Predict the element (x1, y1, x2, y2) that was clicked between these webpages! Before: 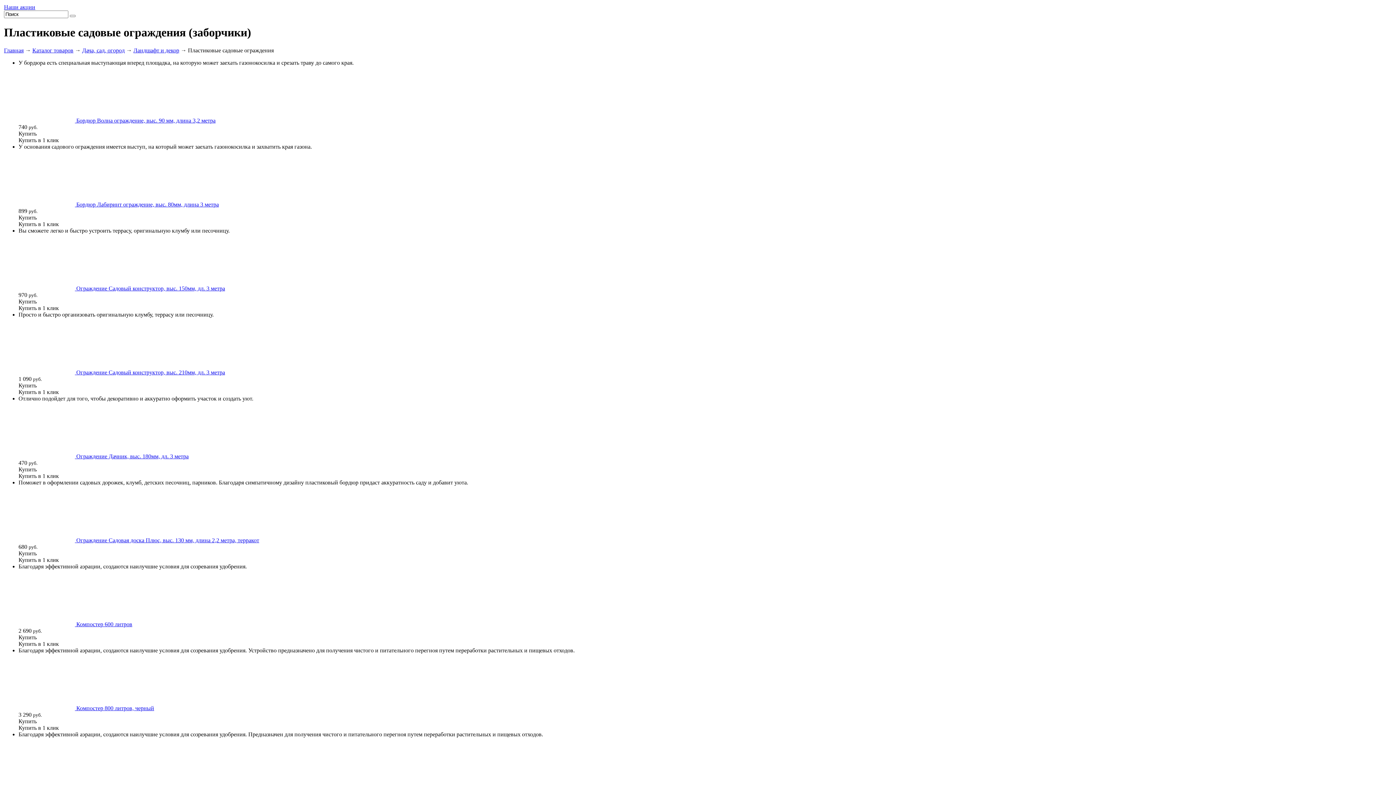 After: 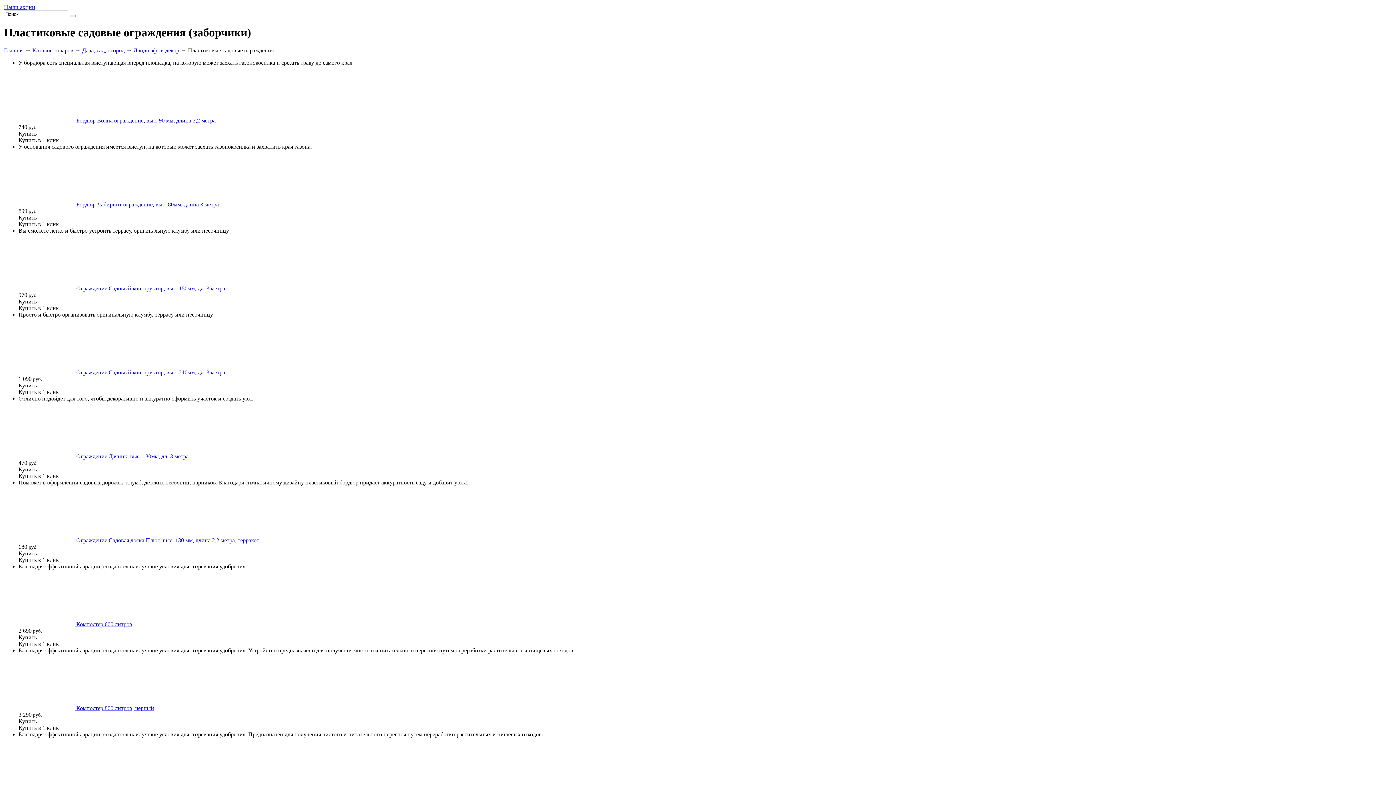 Action: bbox: (18, 550, 36, 556) label: Купить